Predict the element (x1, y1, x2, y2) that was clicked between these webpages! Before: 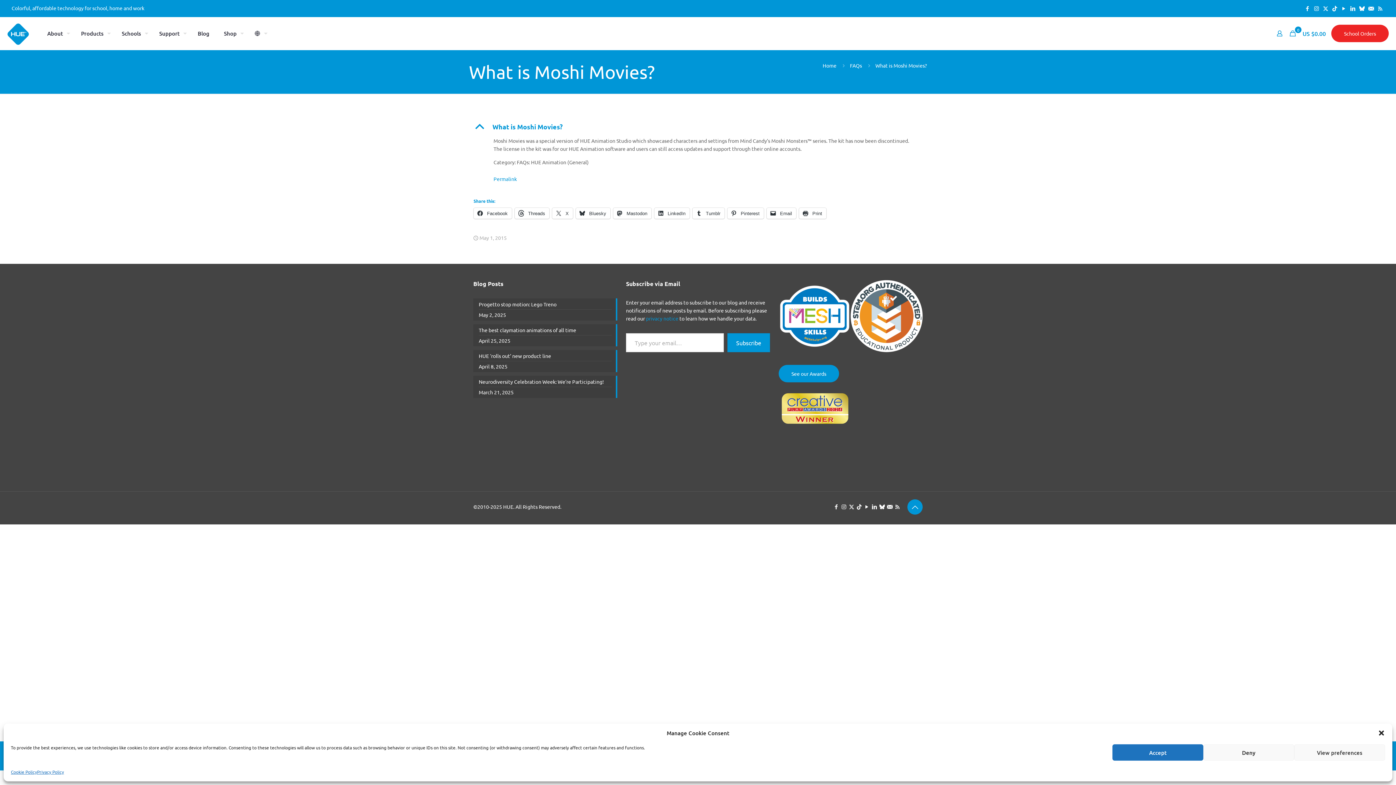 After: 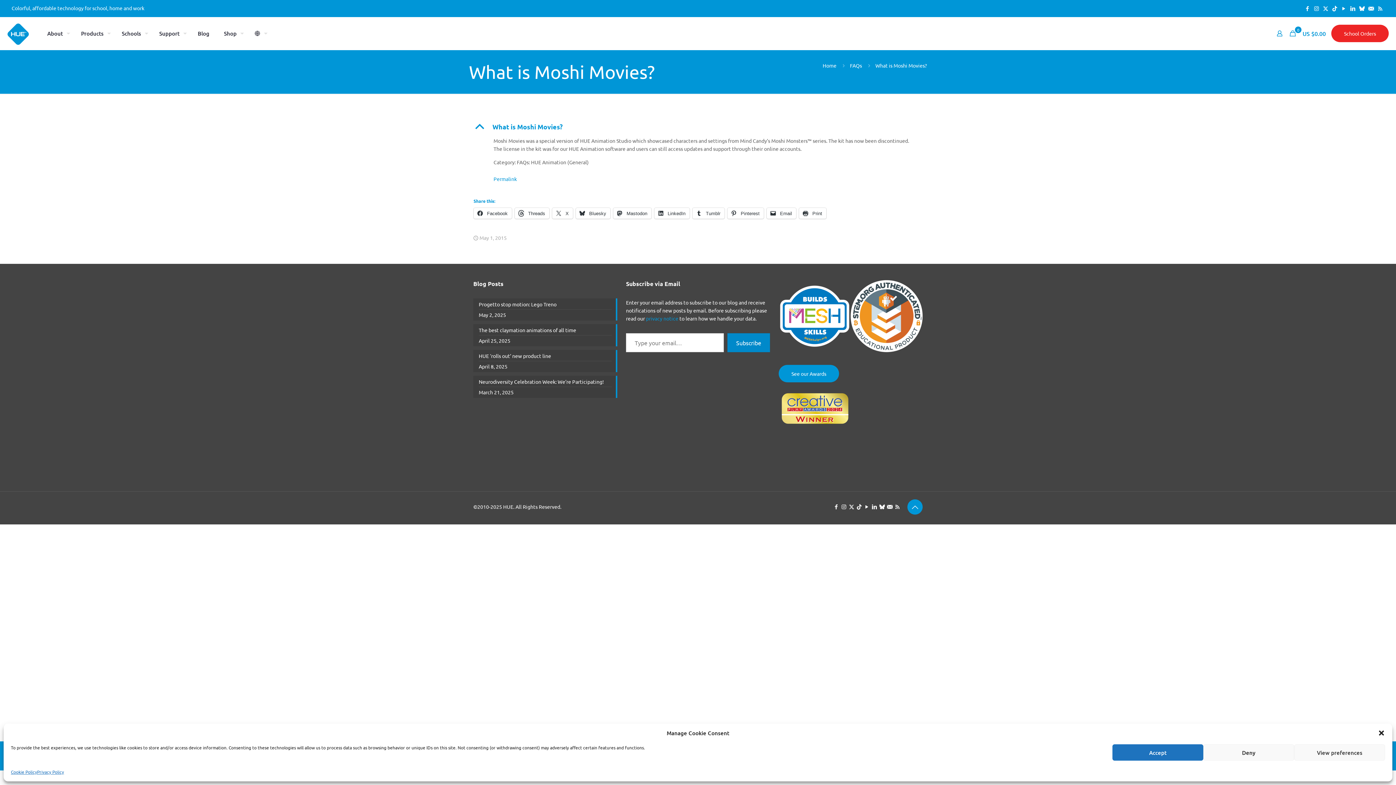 Action: label: Subscribe bbox: (727, 333, 770, 352)